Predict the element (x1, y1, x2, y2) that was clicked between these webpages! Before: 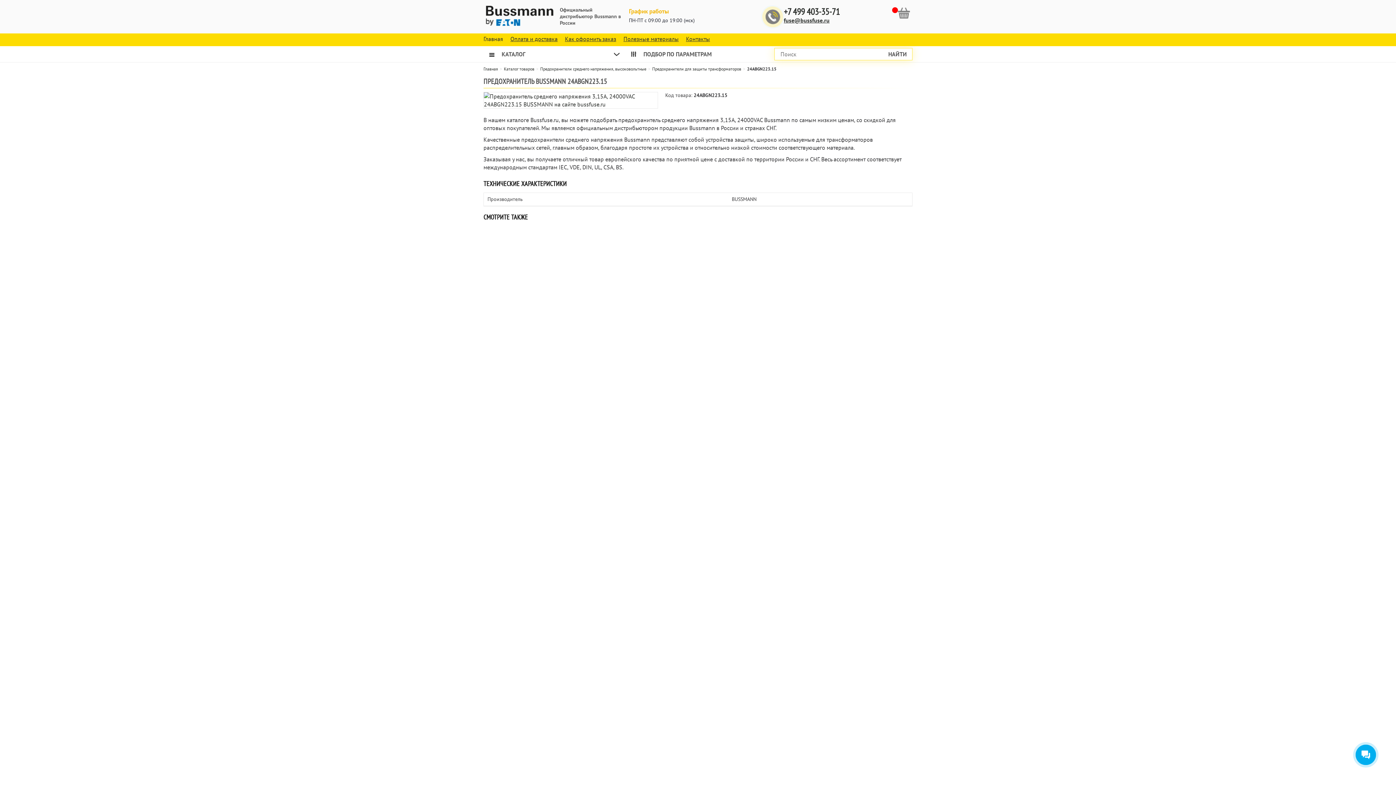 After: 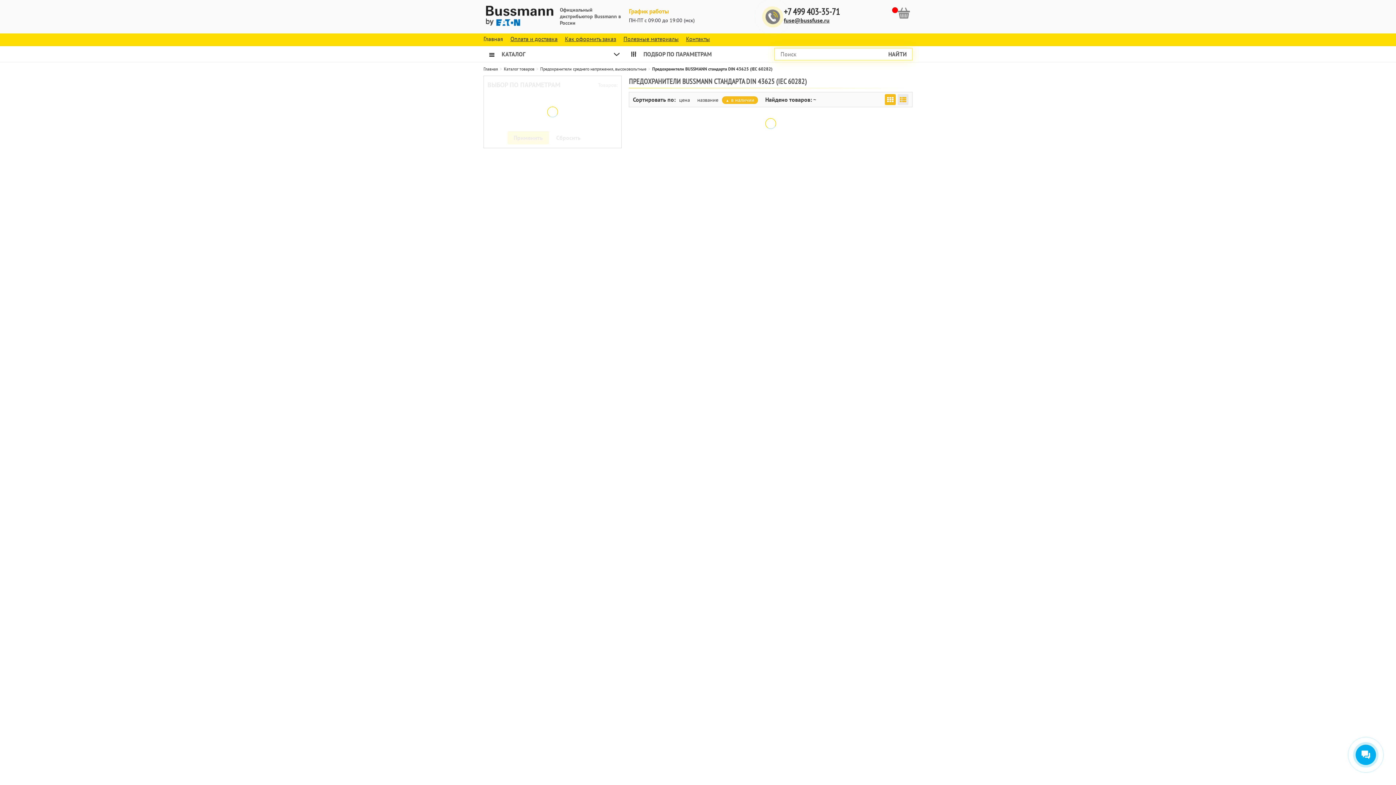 Action: bbox: (652, 66, 741, 72) label: Предохранители для защиты трансформаторов